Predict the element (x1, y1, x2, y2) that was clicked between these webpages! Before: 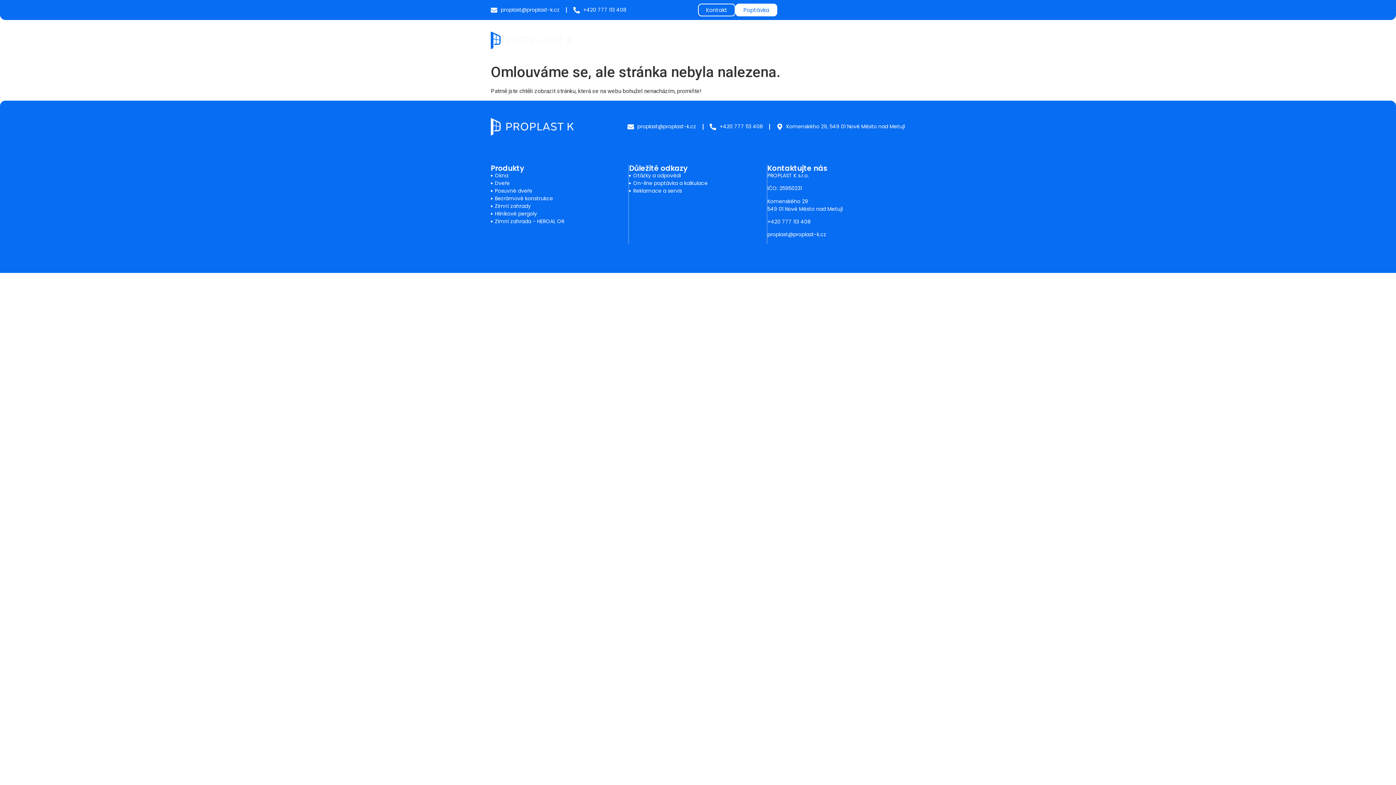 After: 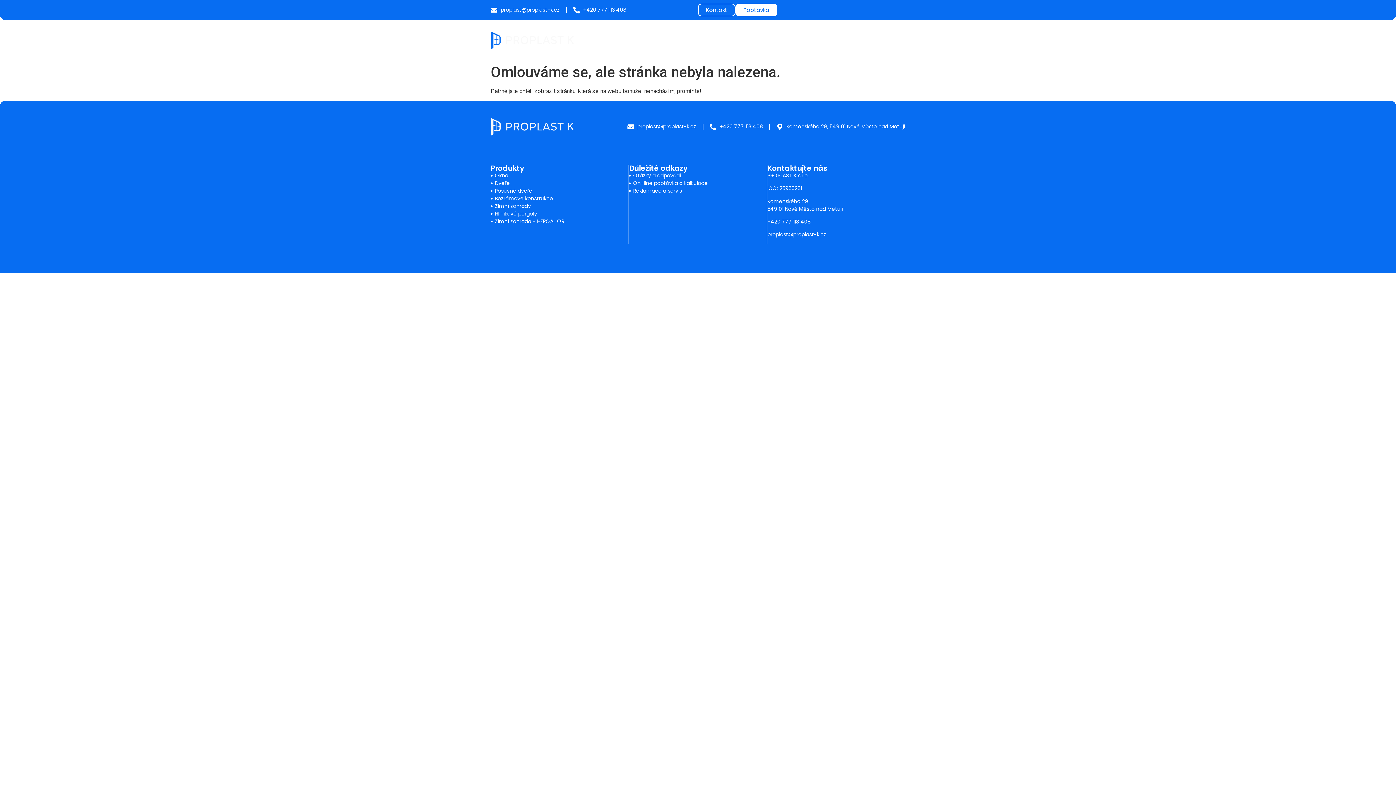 Action: bbox: (709, 123, 763, 130) label: +420 777 113 408